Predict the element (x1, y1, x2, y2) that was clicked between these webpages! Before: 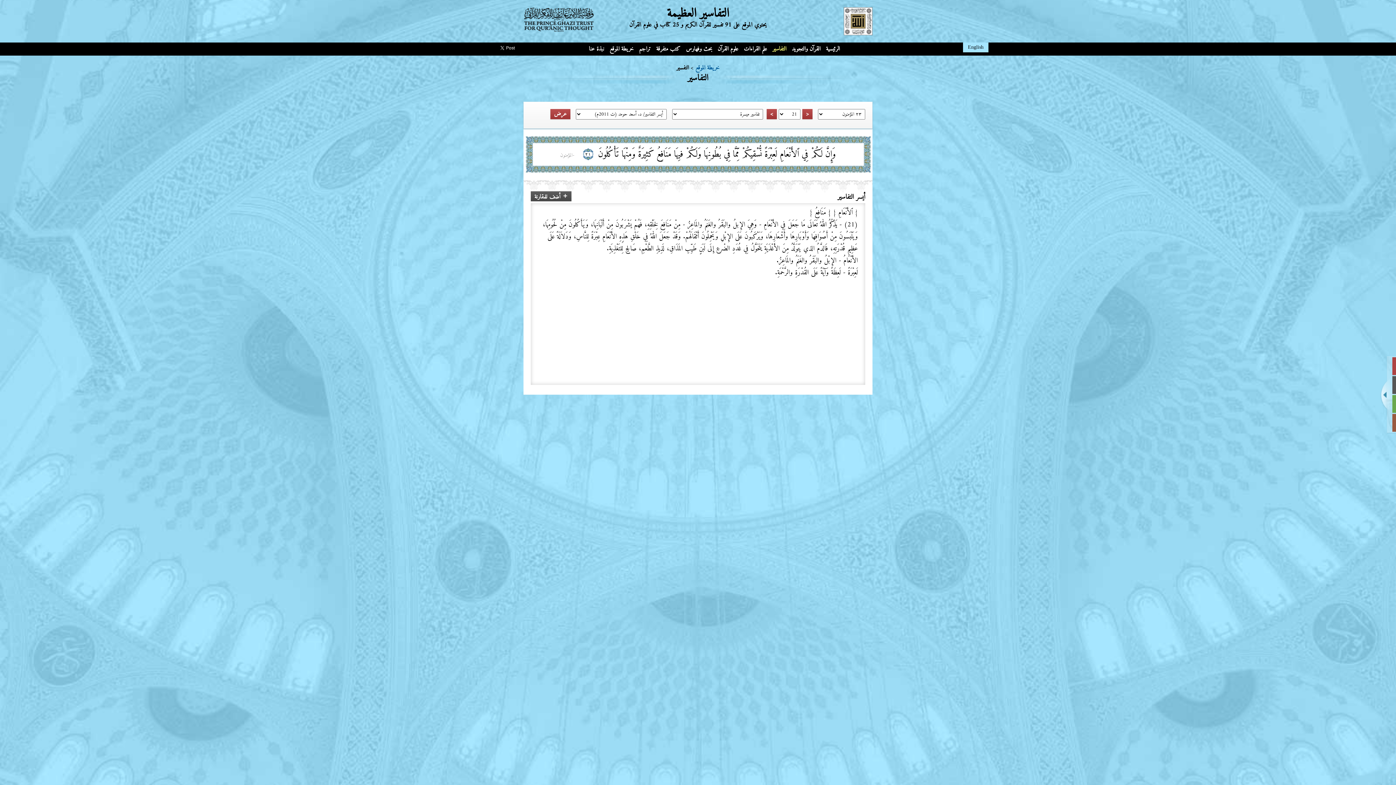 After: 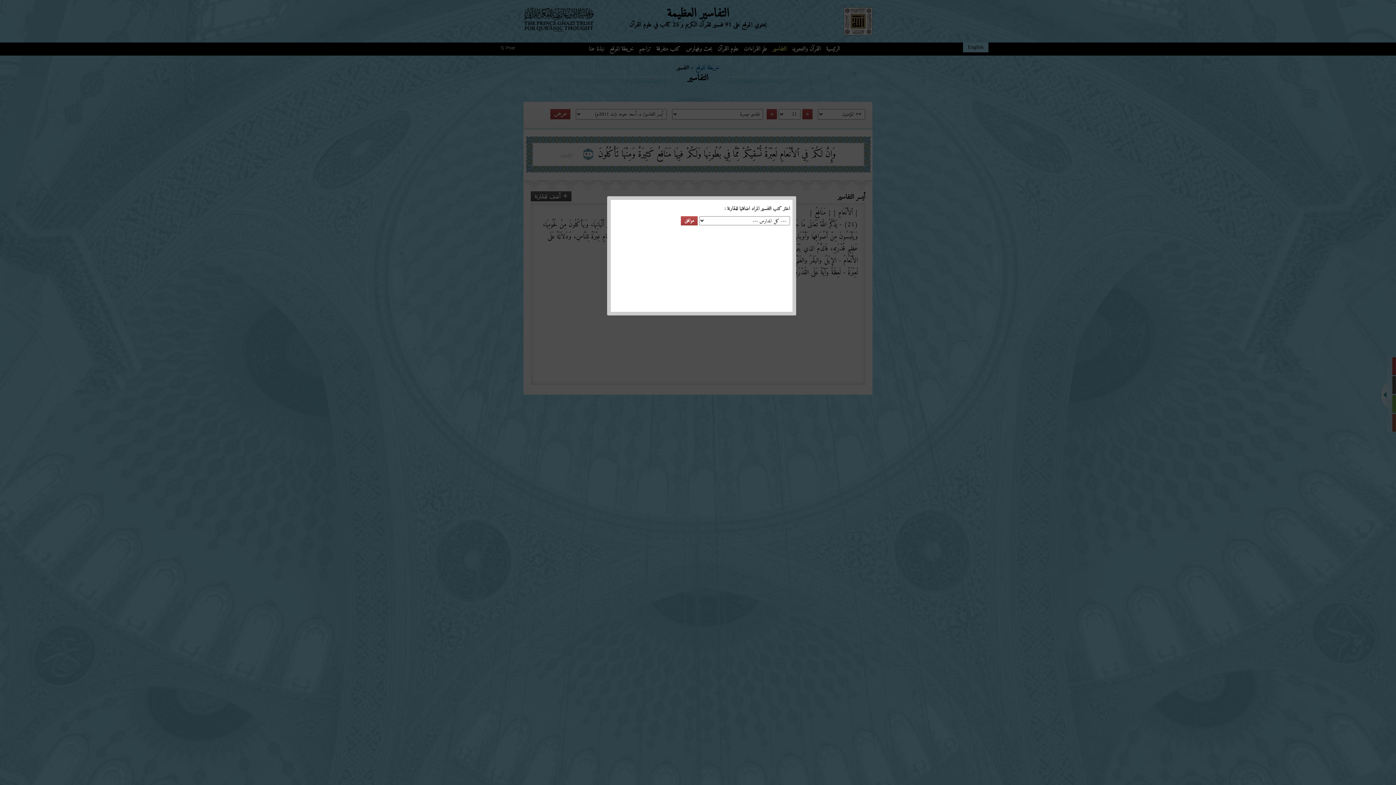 Action: bbox: (534, 192, 568, 201) label: أضف للمقارنة